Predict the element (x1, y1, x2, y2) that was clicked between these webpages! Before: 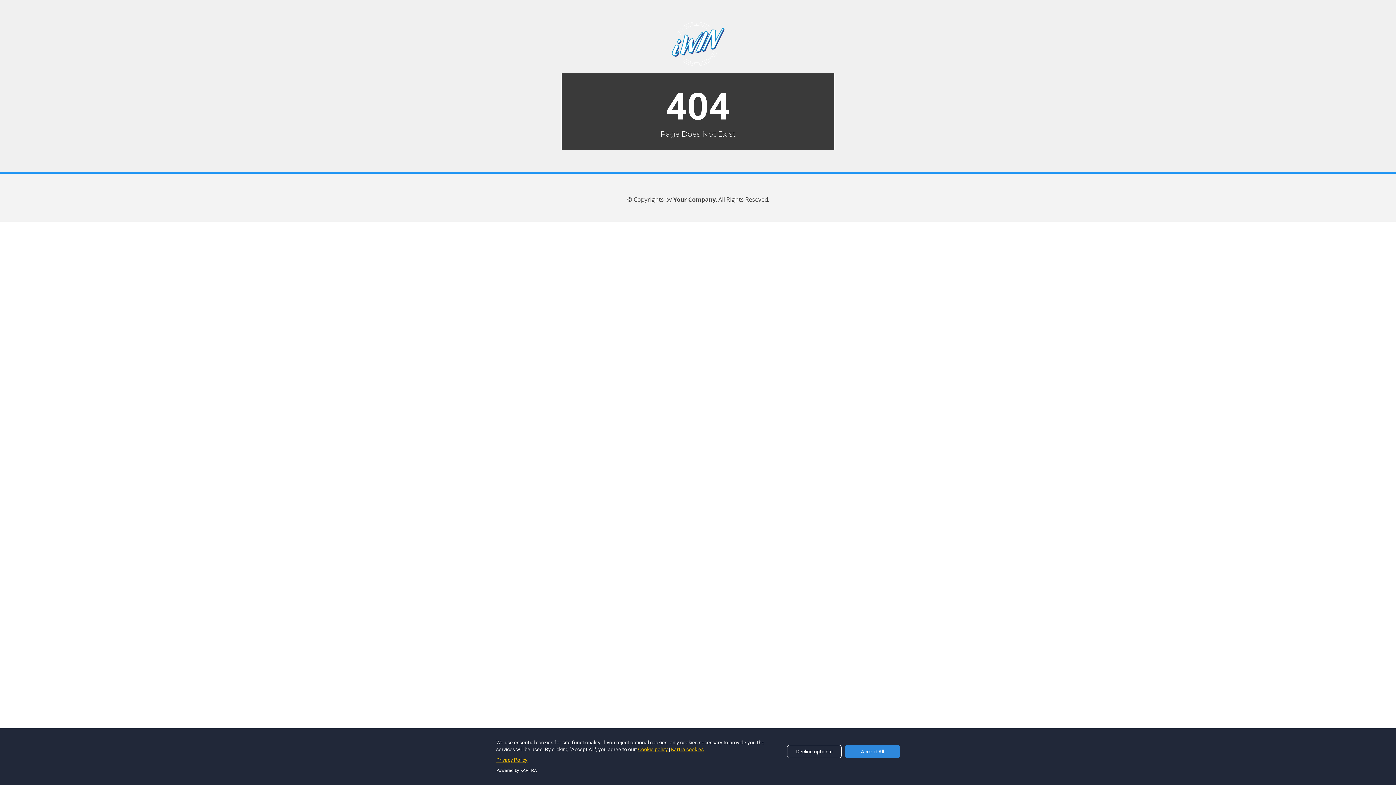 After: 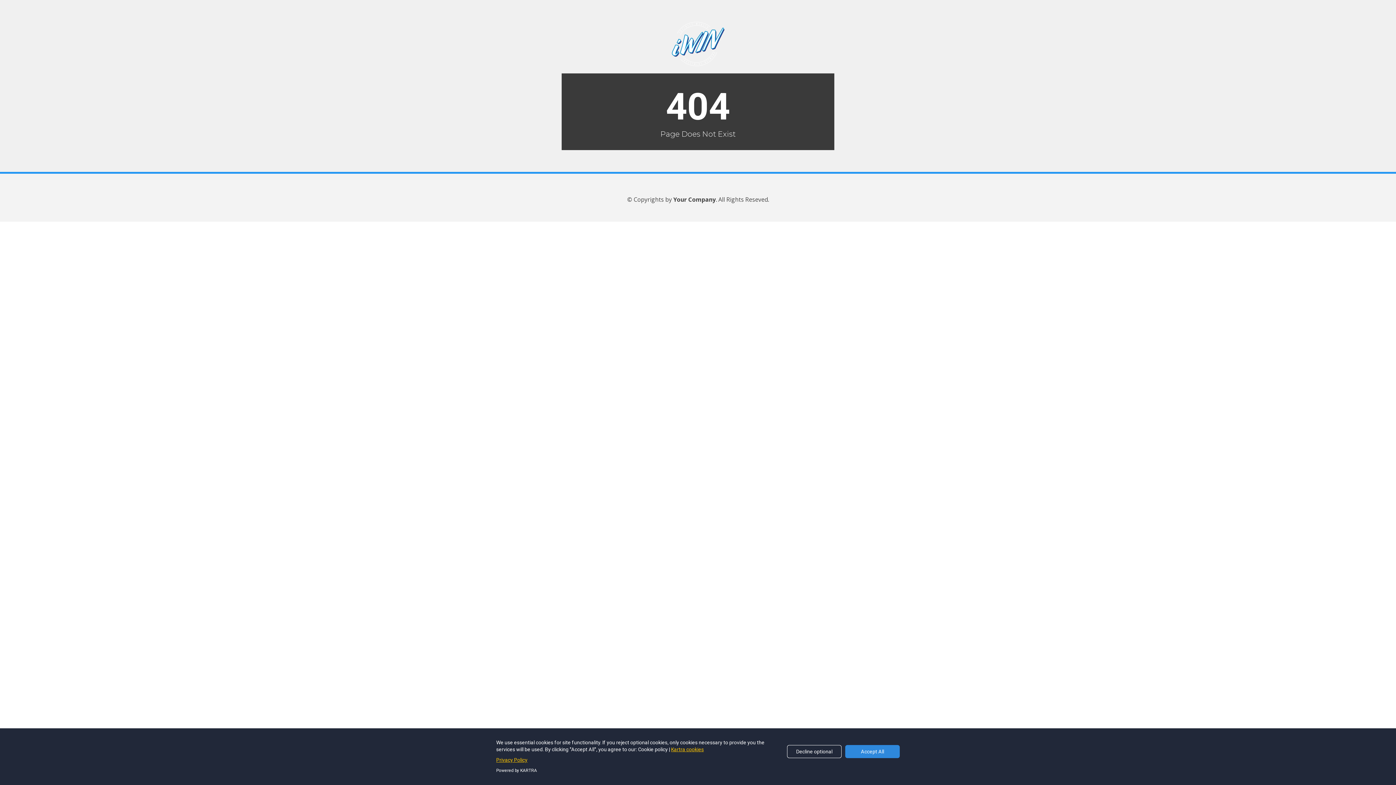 Action: label: Cookie policy  bbox: (638, 746, 669, 752)